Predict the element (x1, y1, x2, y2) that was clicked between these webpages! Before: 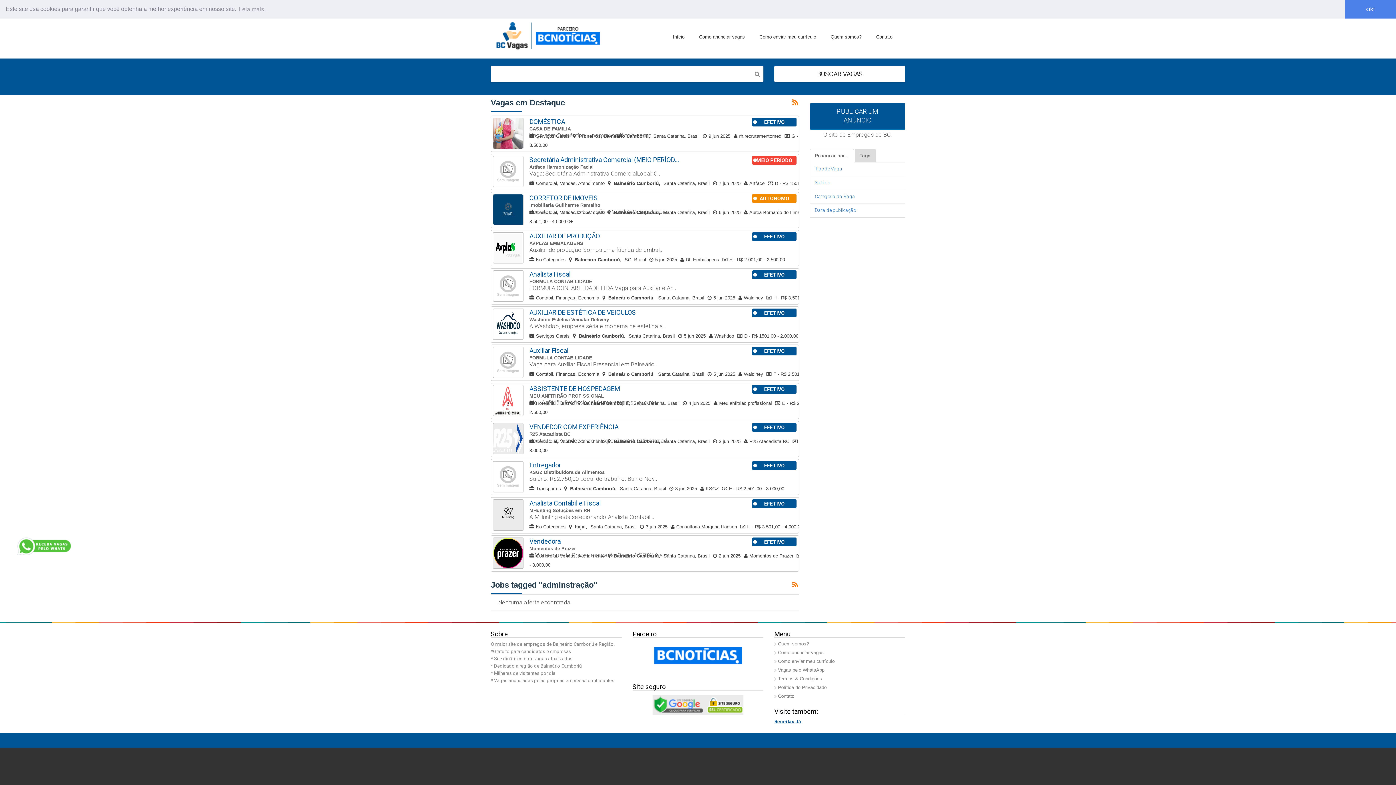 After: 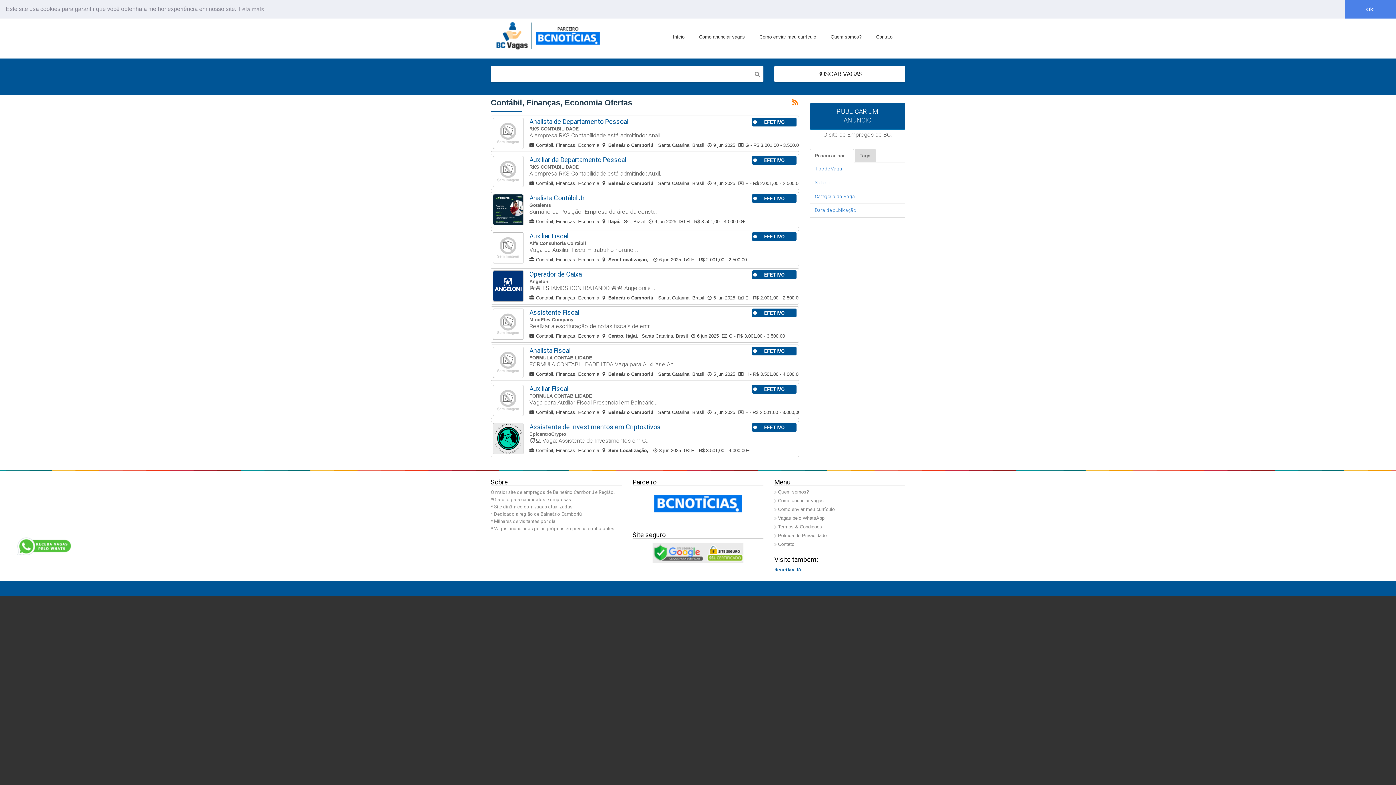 Action: label: Contábil, Finanças, Economia bbox: (536, 295, 599, 300)